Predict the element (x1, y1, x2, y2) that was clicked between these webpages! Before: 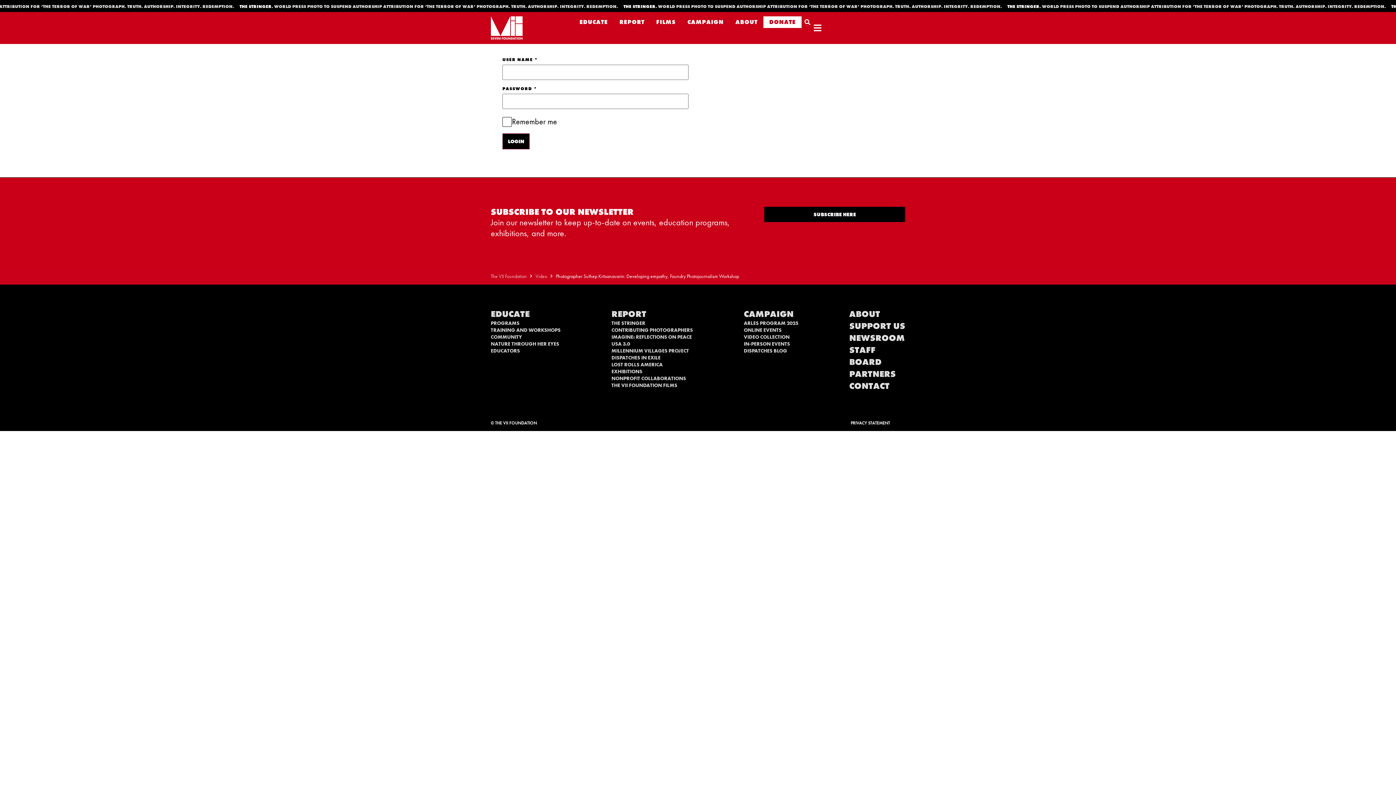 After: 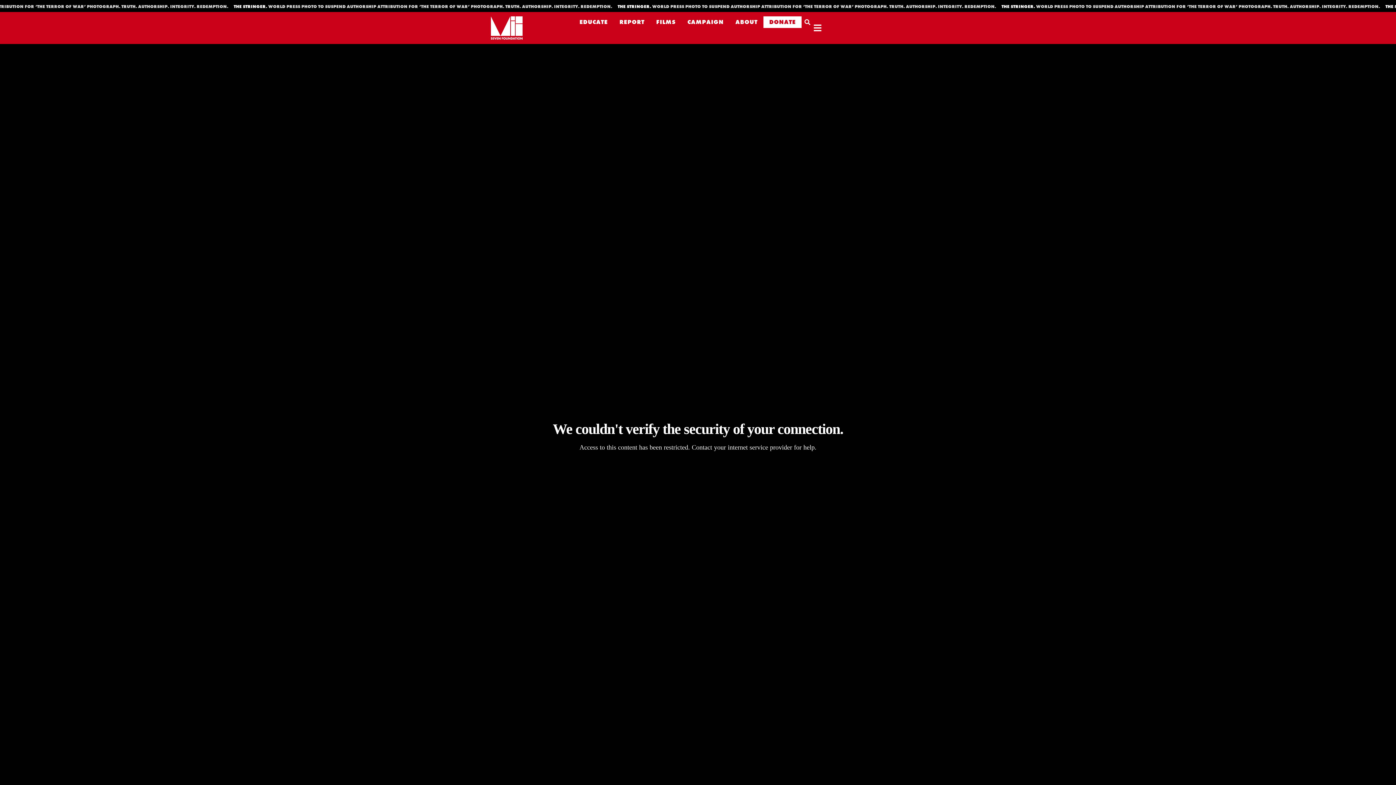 Action: label: ABOUT bbox: (849, 308, 880, 319)